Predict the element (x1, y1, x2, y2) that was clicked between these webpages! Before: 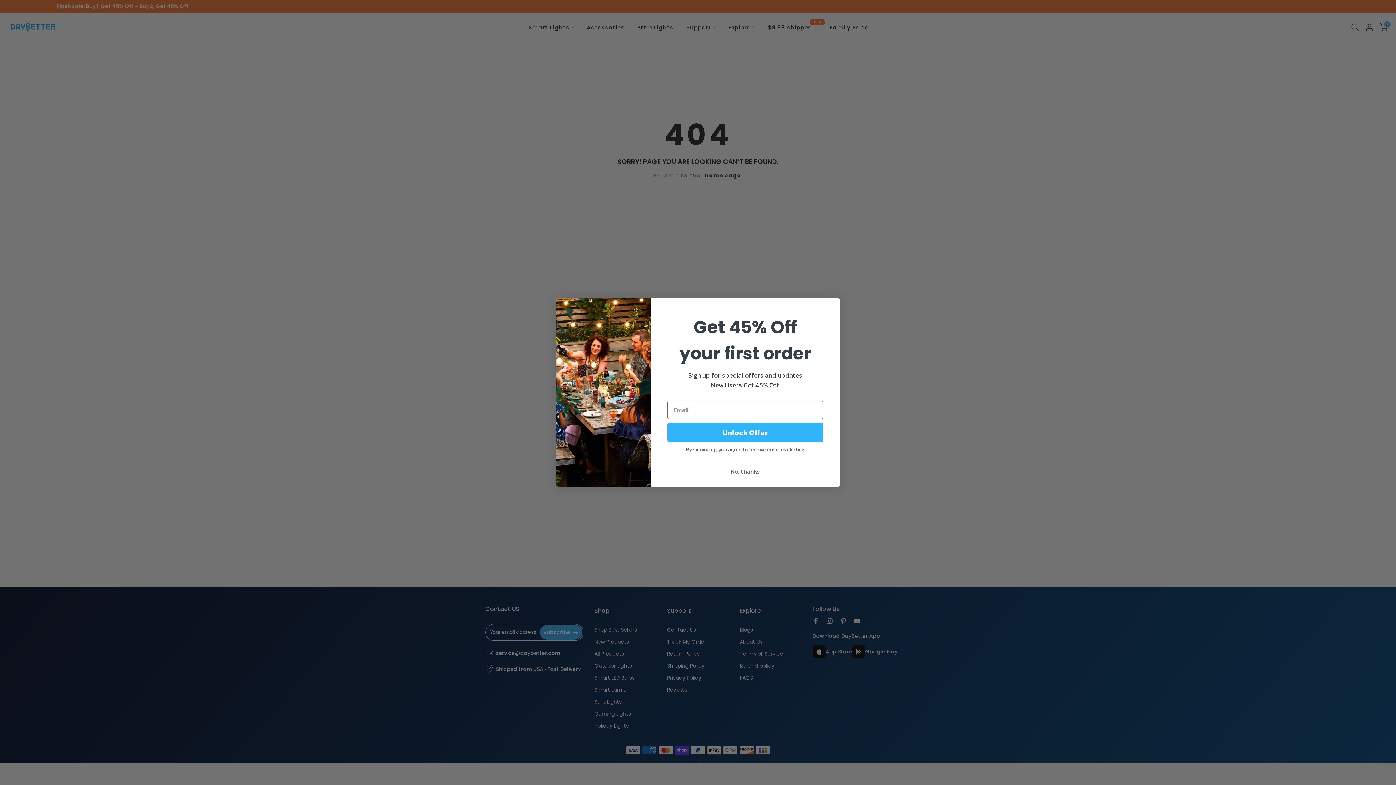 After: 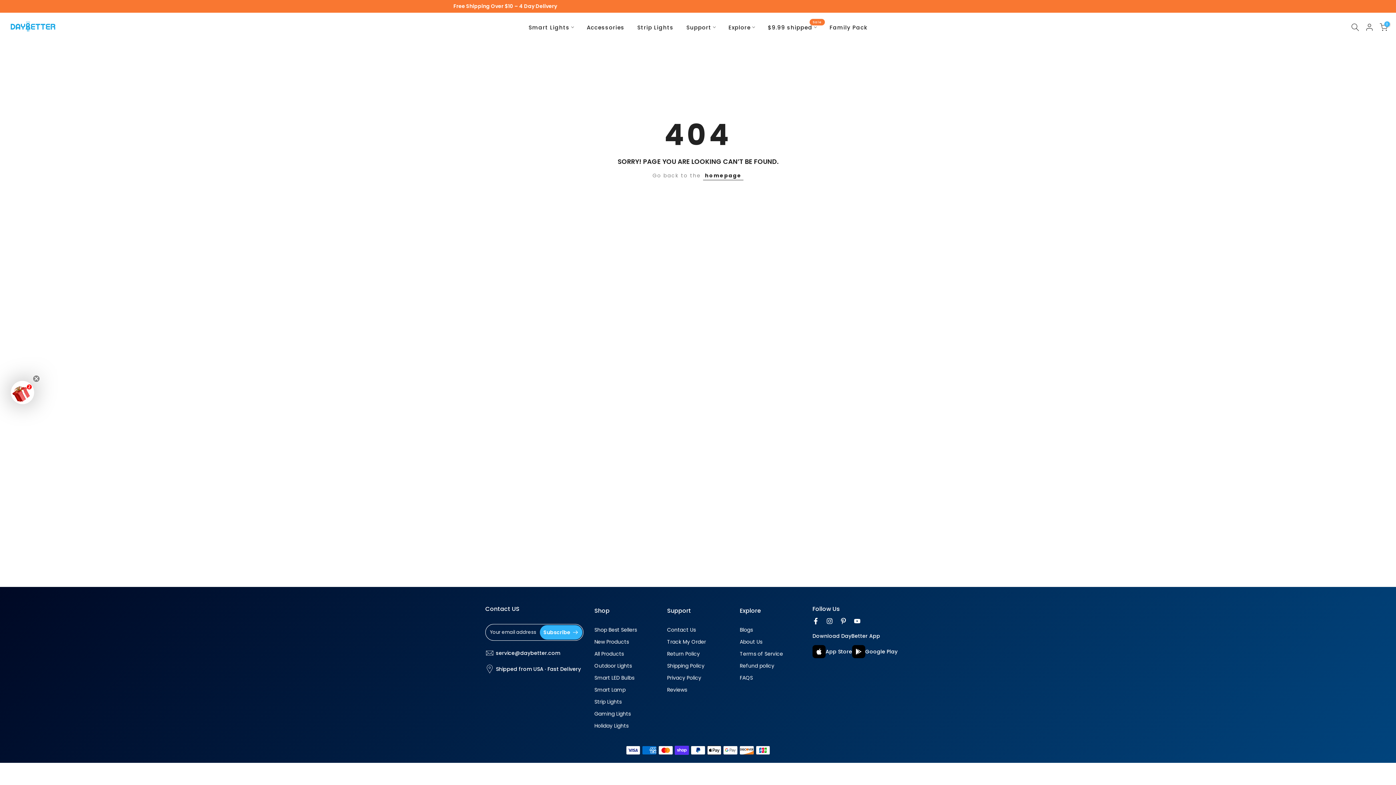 Action: bbox: (667, 464, 823, 478) label: No, thanks